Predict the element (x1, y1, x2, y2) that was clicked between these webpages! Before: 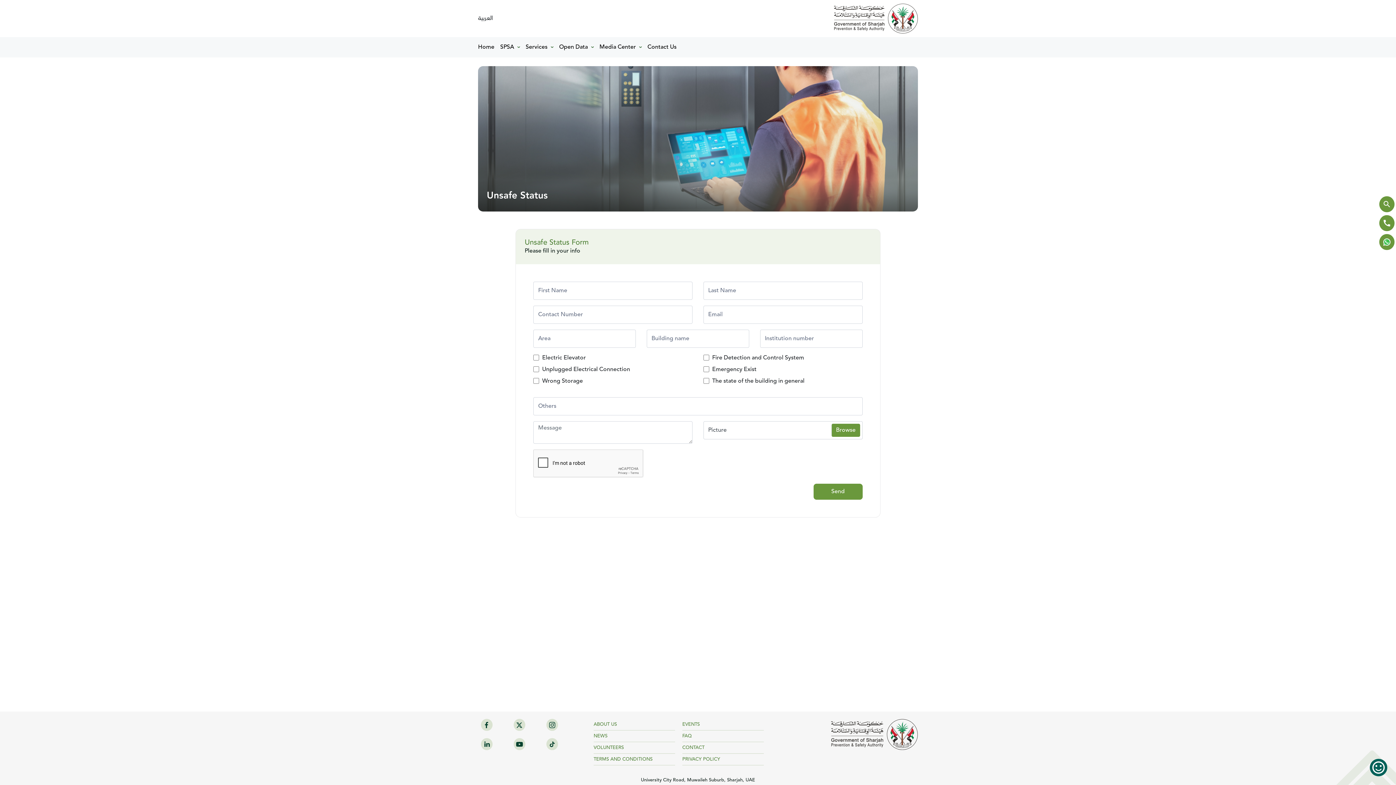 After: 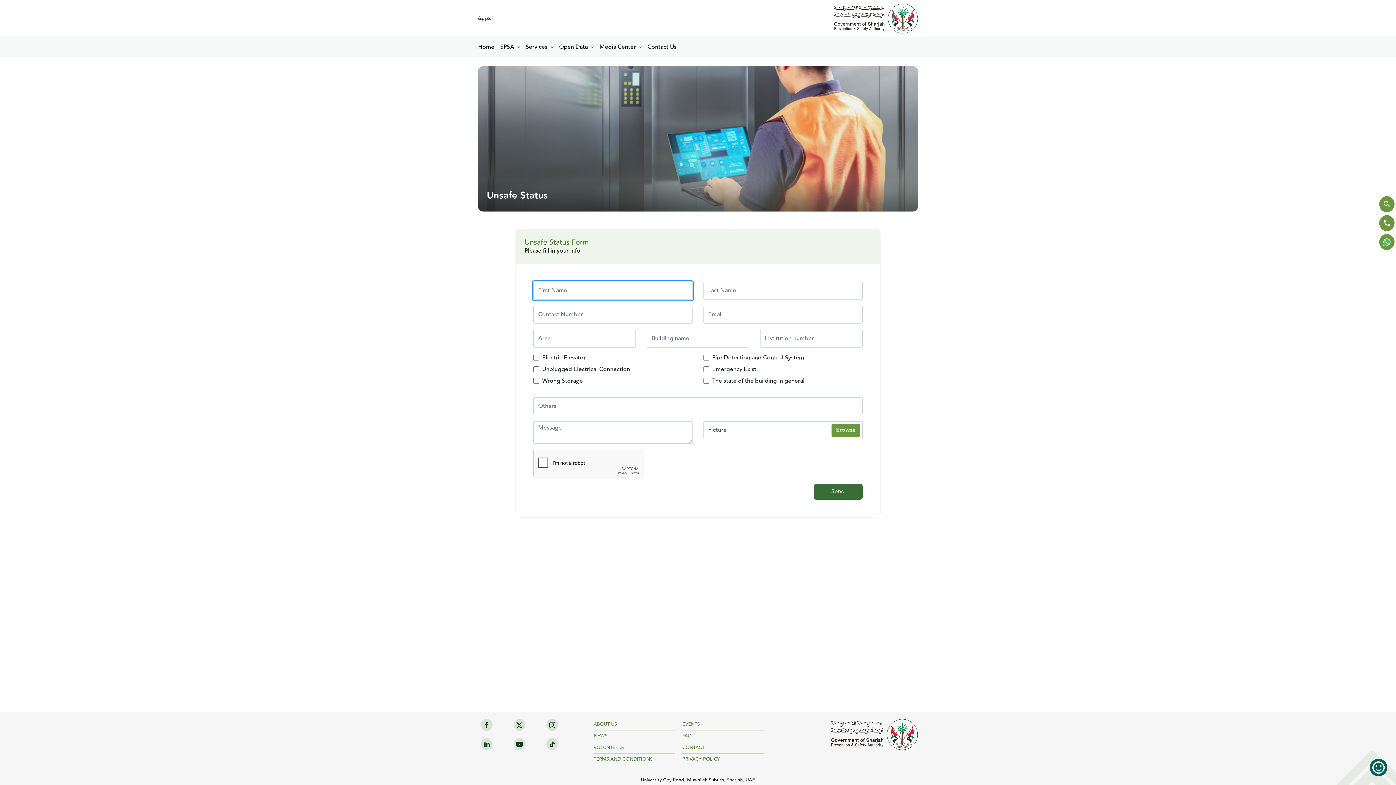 Action: bbox: (813, 484, 862, 500) label: Send